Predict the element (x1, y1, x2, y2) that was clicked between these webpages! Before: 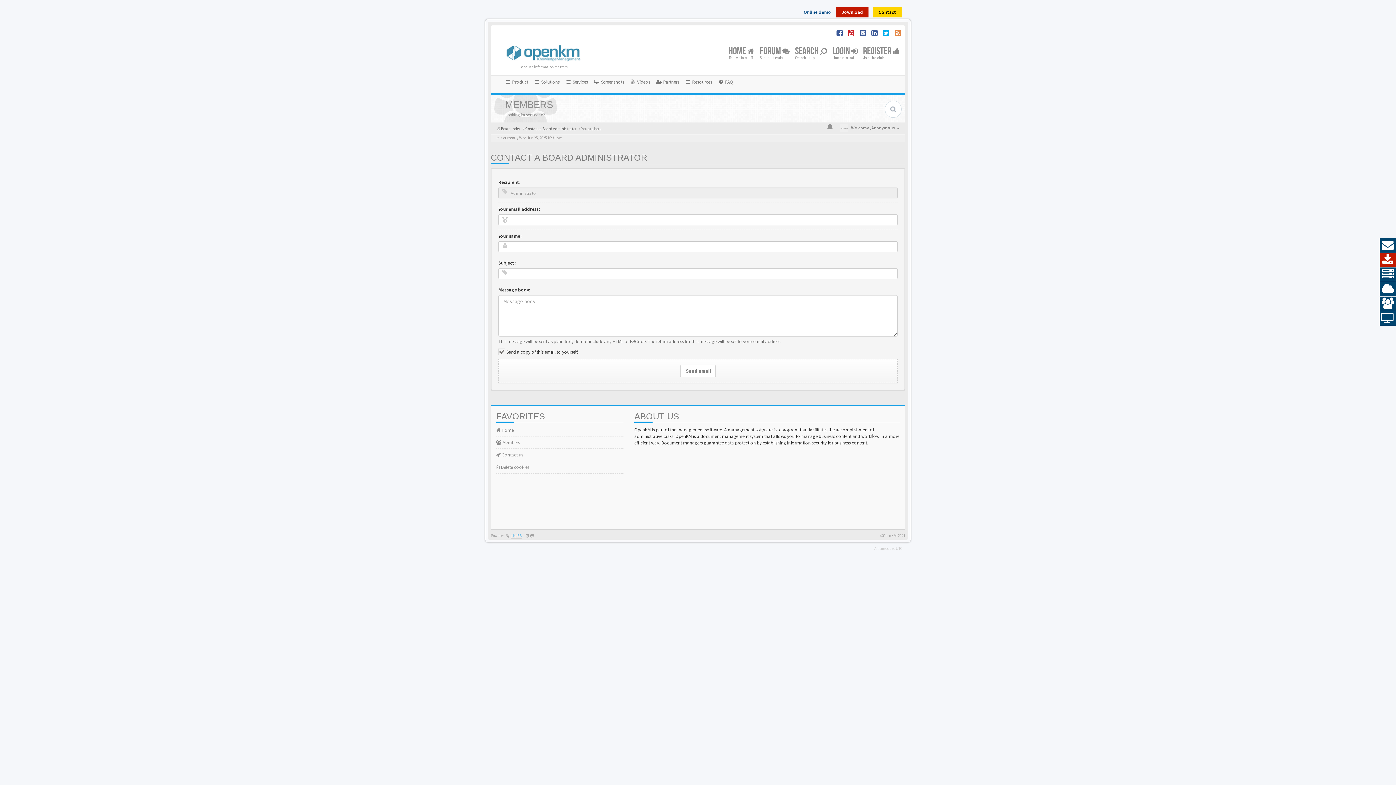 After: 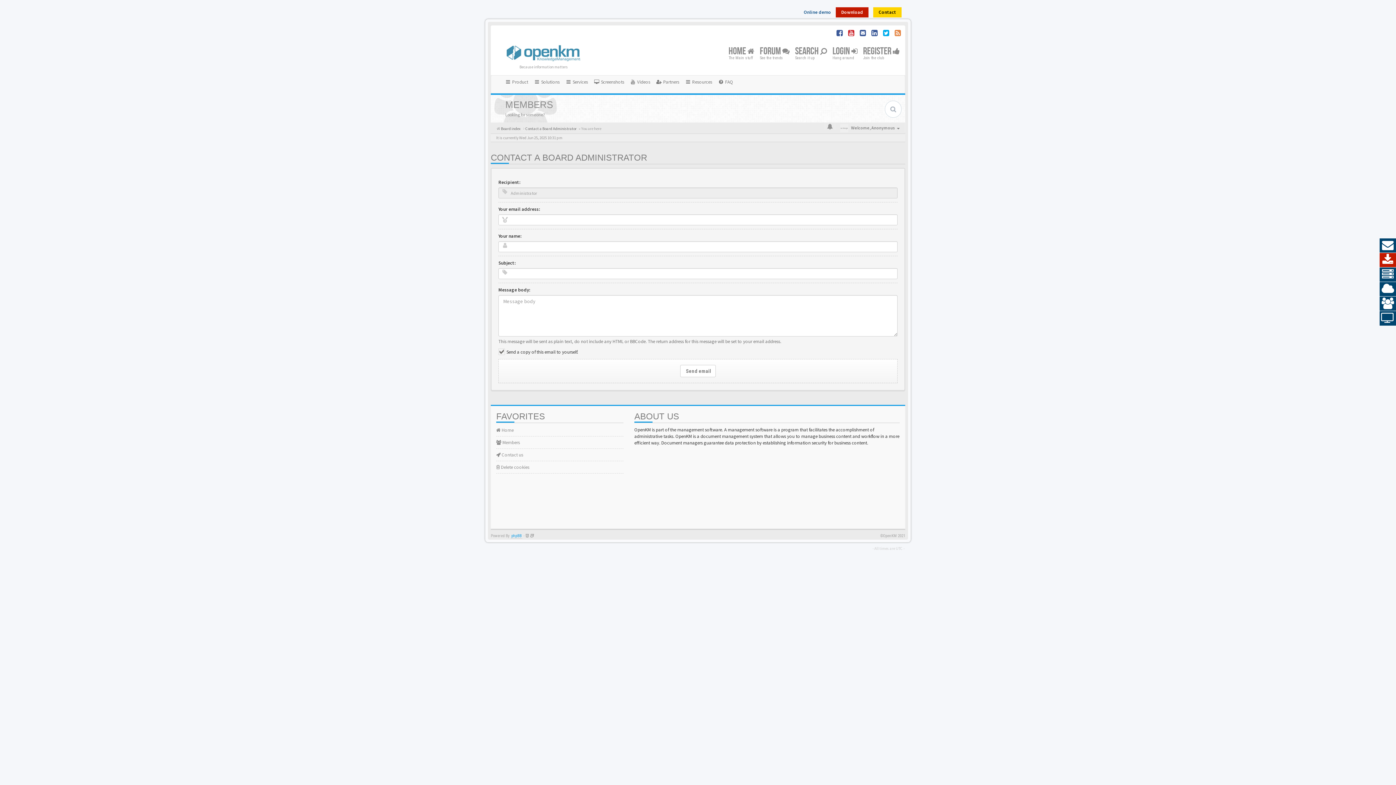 Action: bbox: (525, 126, 576, 131) label: Contact a Board Administrator